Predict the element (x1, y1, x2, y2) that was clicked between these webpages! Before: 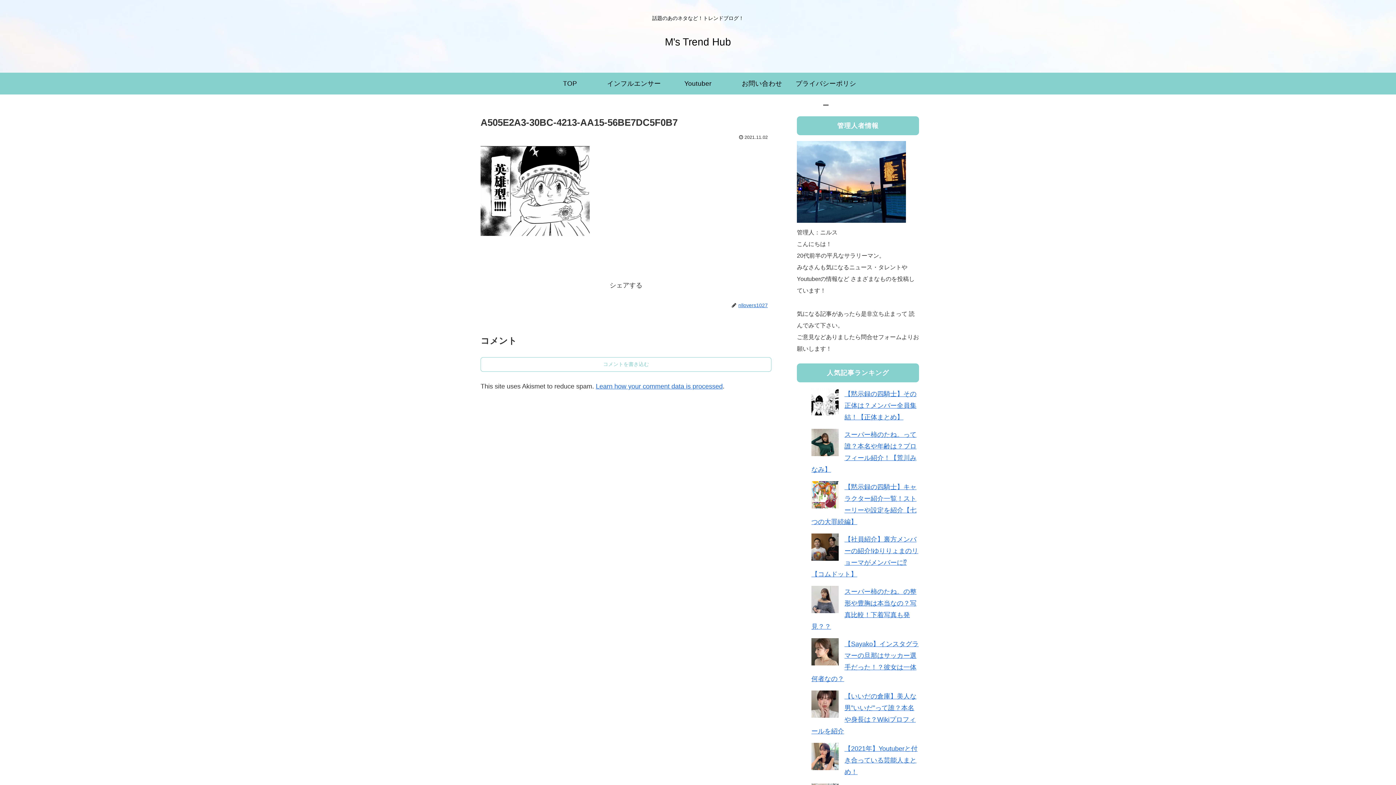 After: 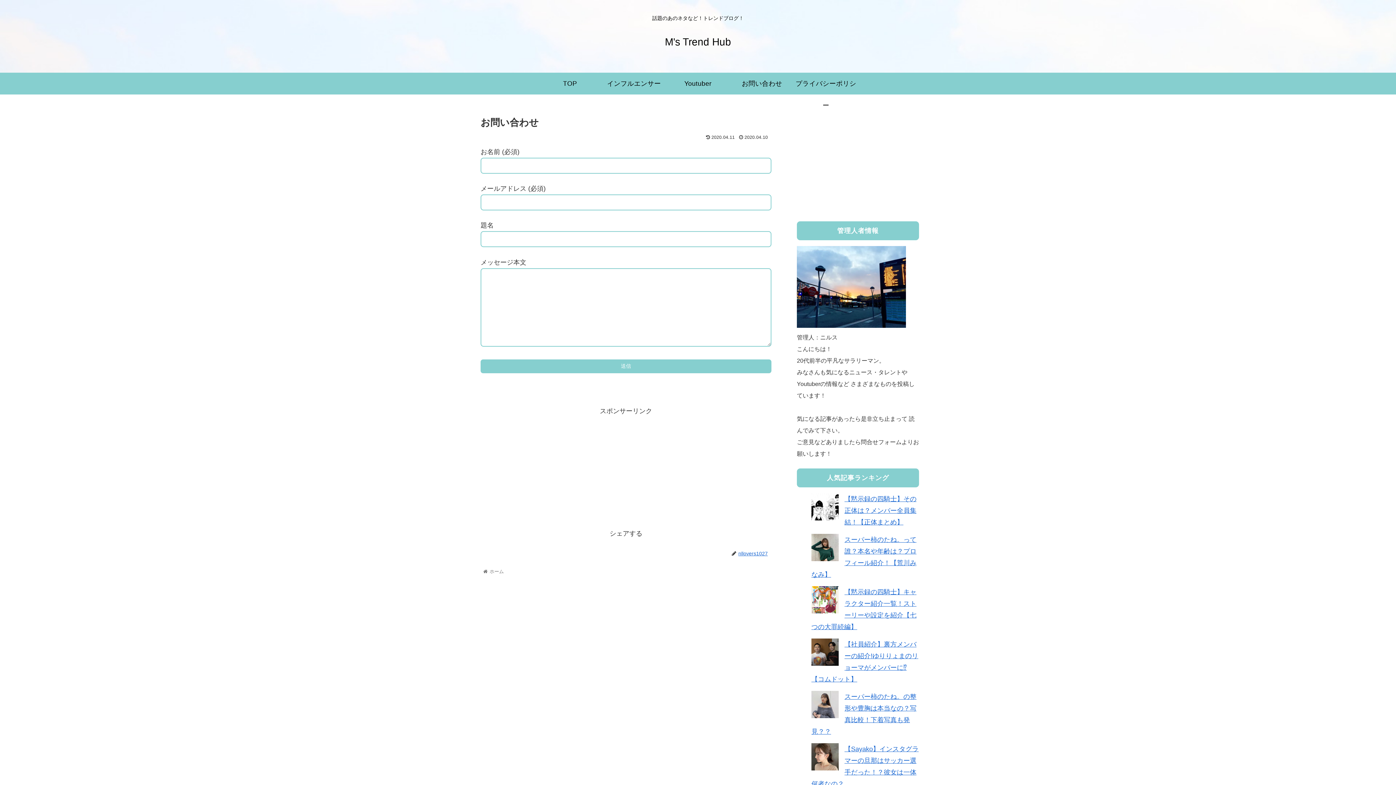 Action: bbox: (730, 72, 794, 94) label: お問い合わせ